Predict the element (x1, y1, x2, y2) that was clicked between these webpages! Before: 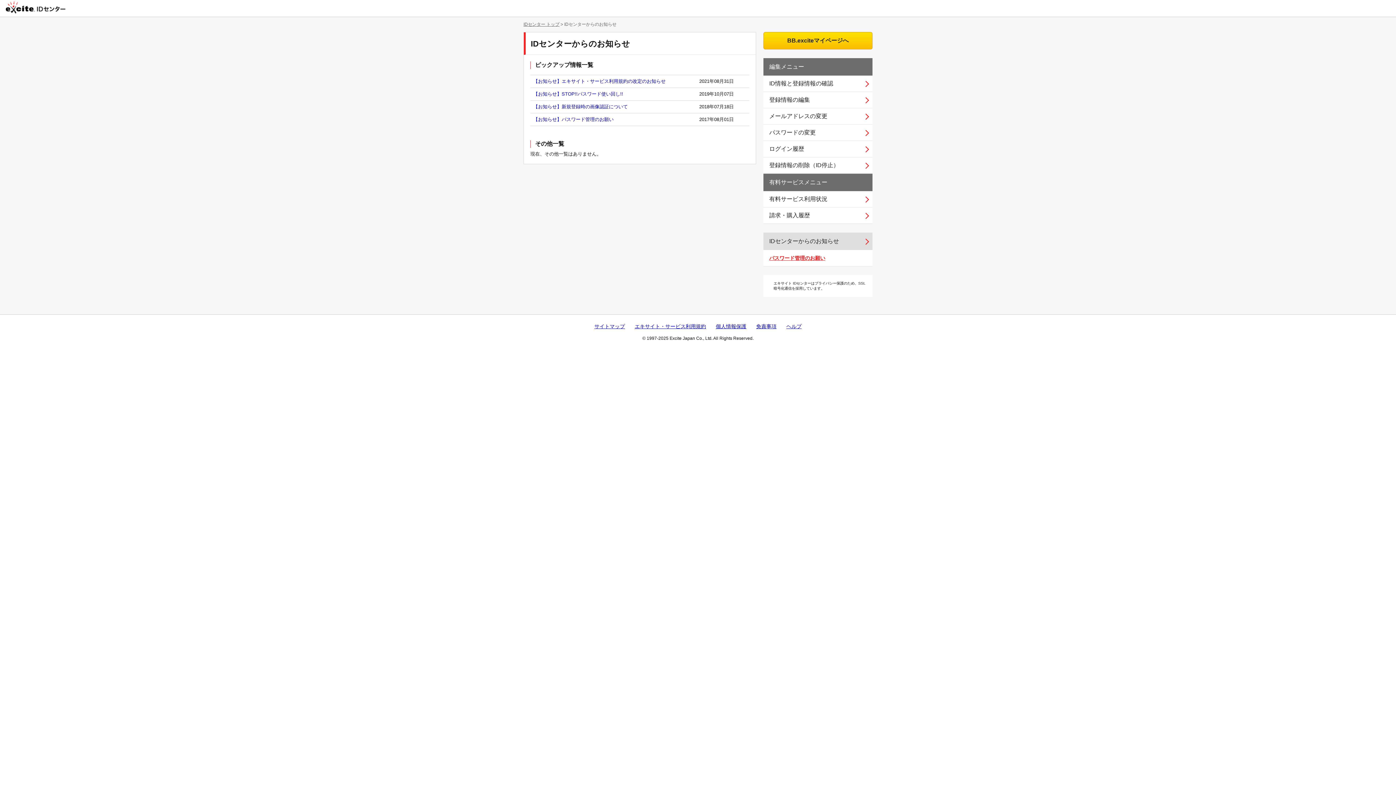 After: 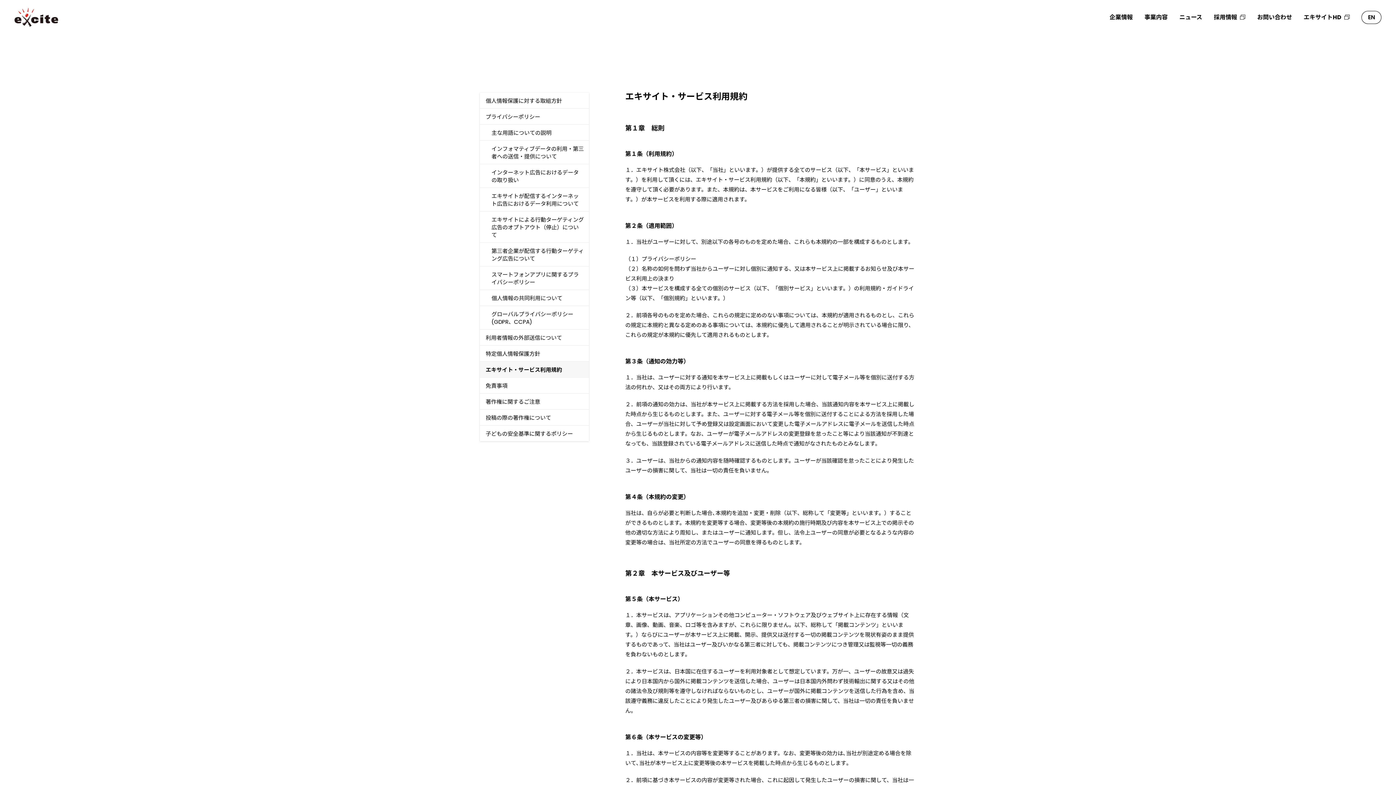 Action: label: エキサイト・サービス利用規約 bbox: (634, 323, 706, 329)